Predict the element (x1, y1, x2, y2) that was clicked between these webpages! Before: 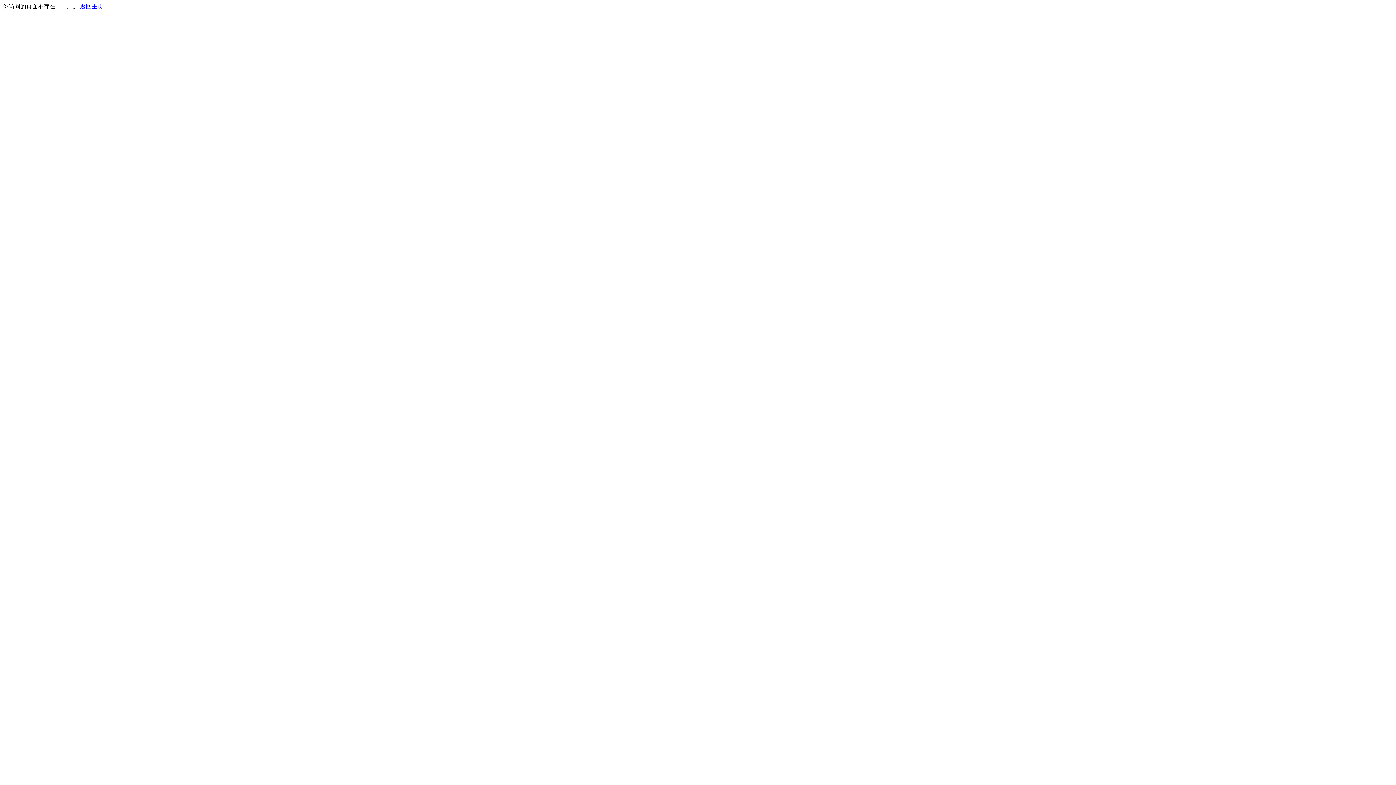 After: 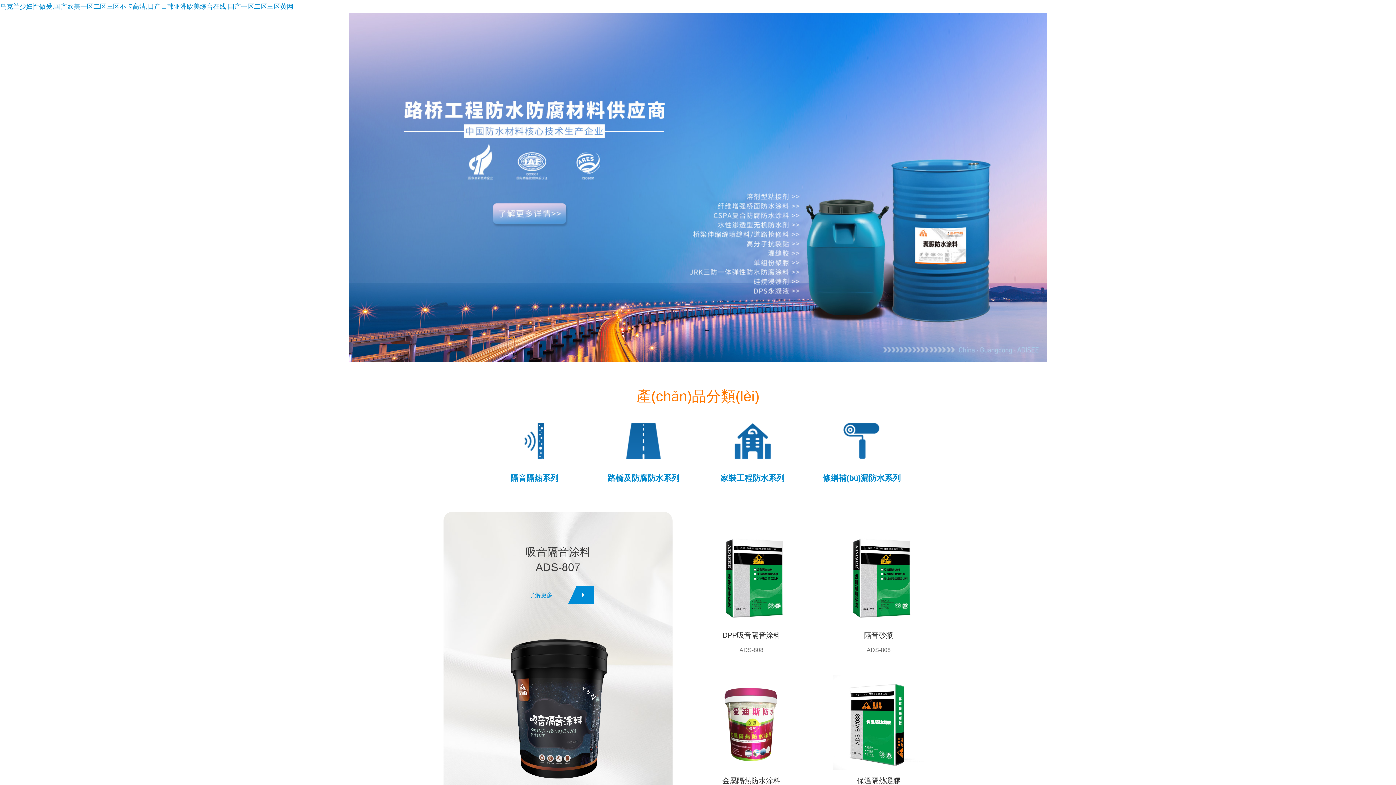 Action: bbox: (80, 3, 103, 9) label: 返回主页